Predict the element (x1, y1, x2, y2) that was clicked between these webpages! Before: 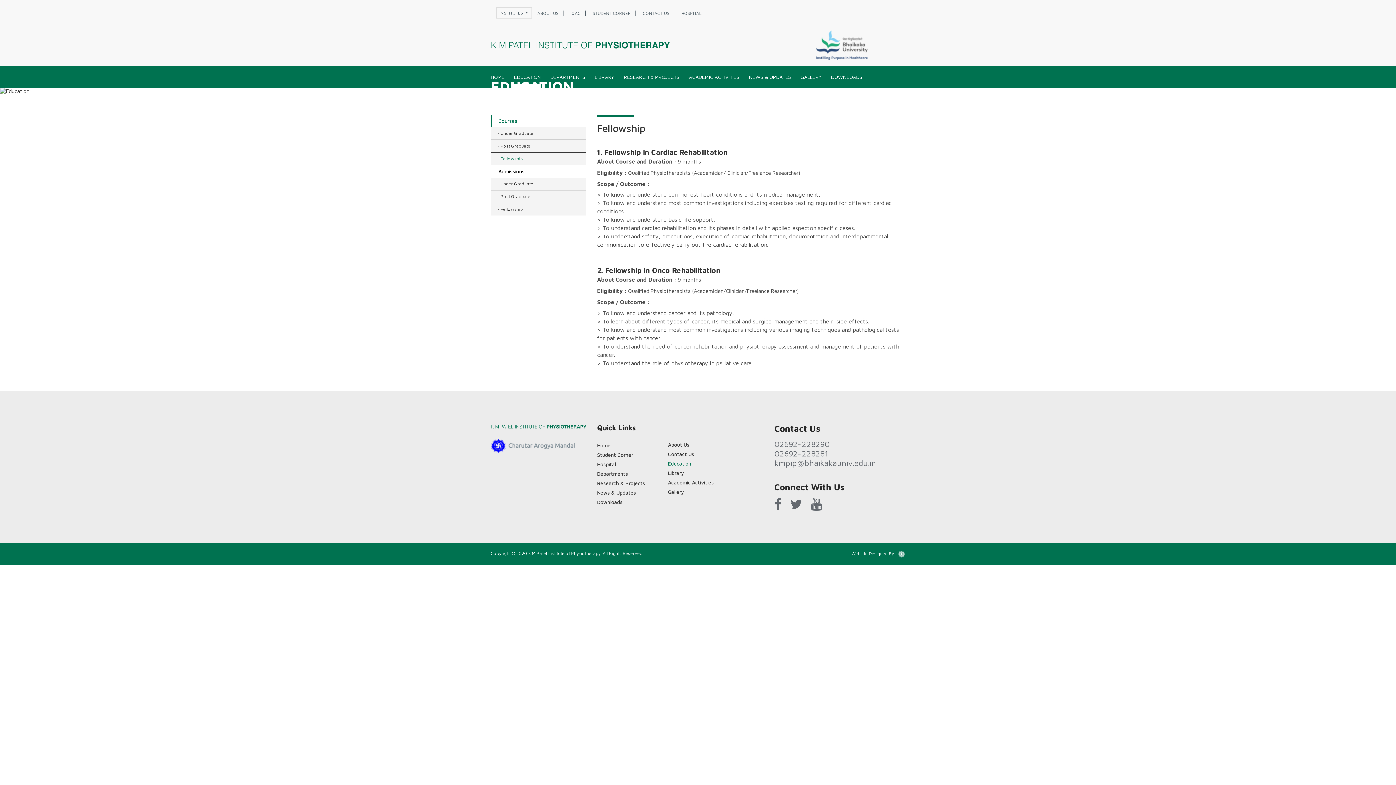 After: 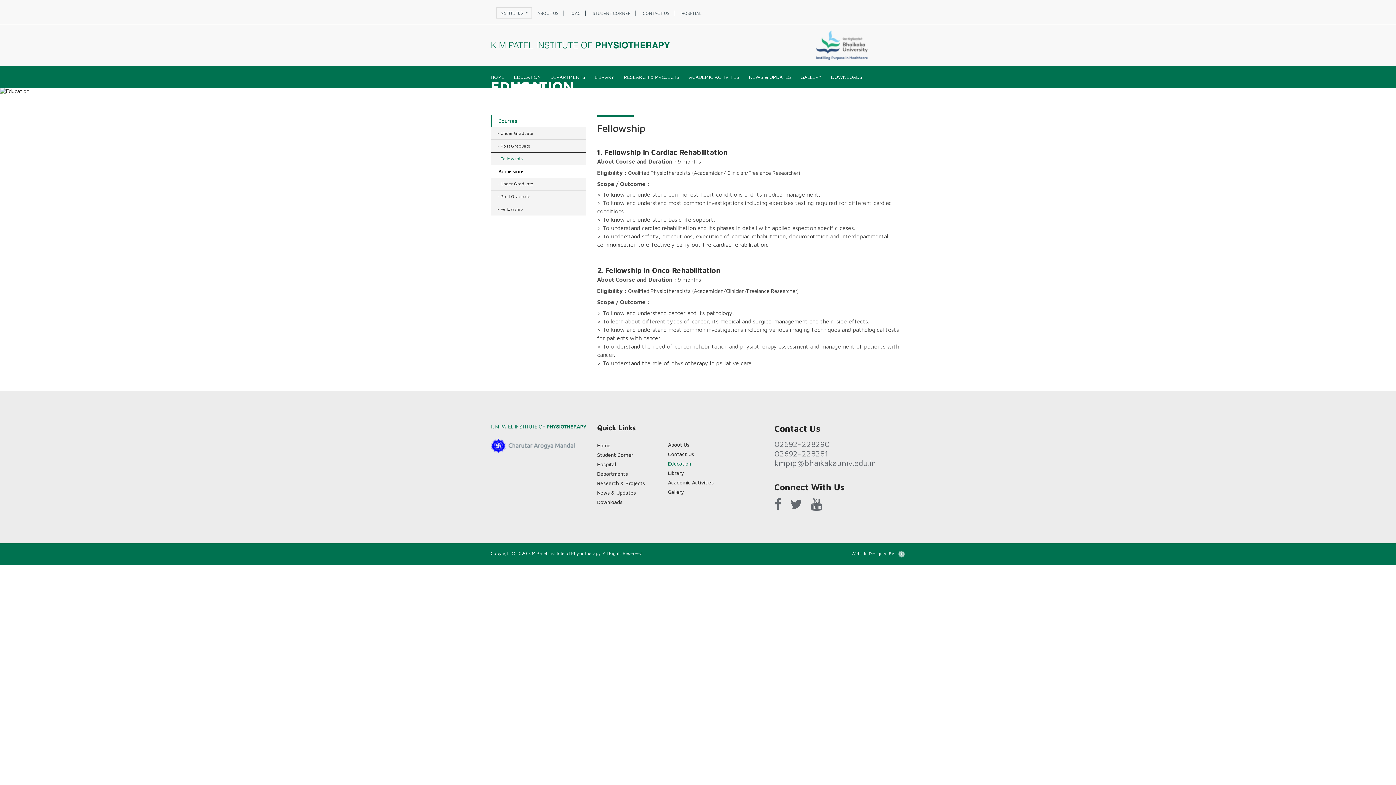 Action: bbox: (810, 30, 905, 59)